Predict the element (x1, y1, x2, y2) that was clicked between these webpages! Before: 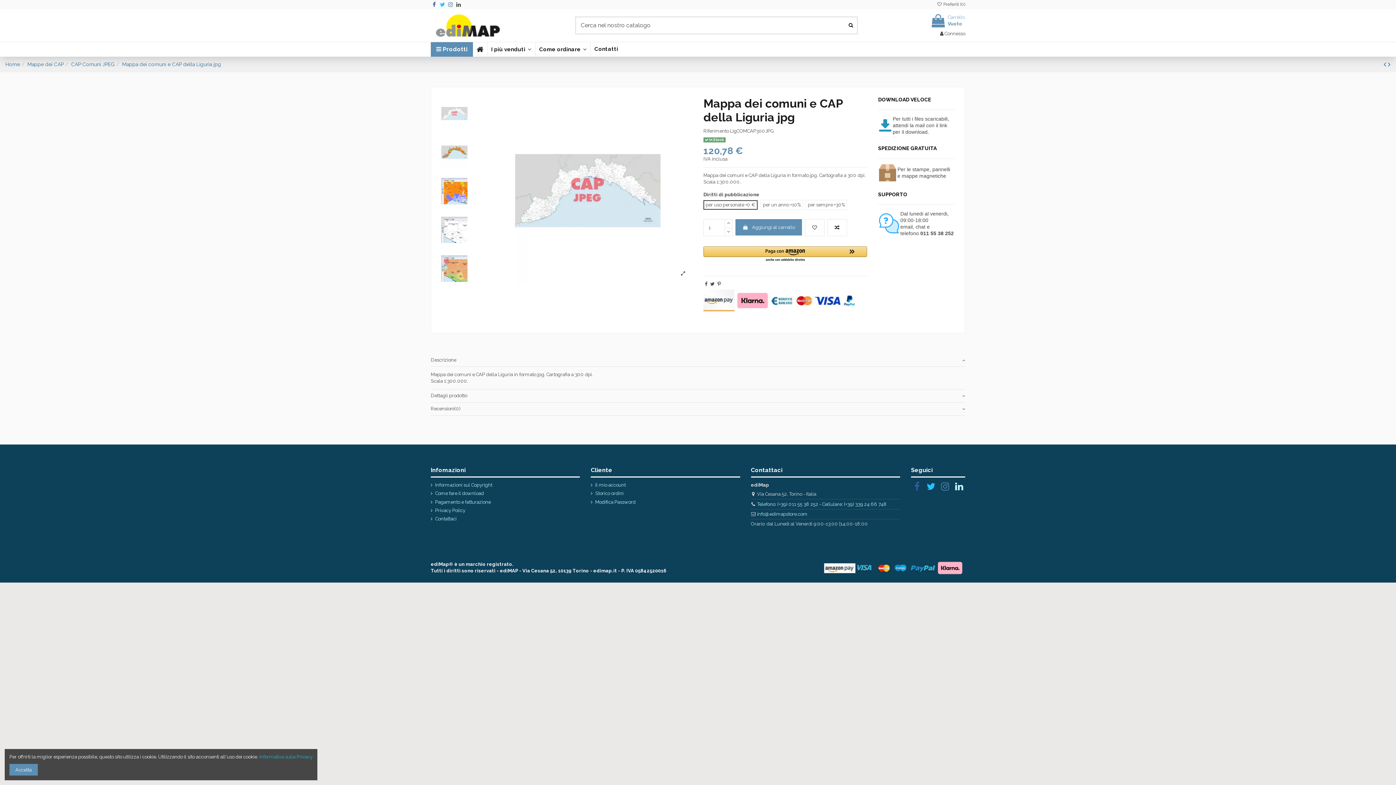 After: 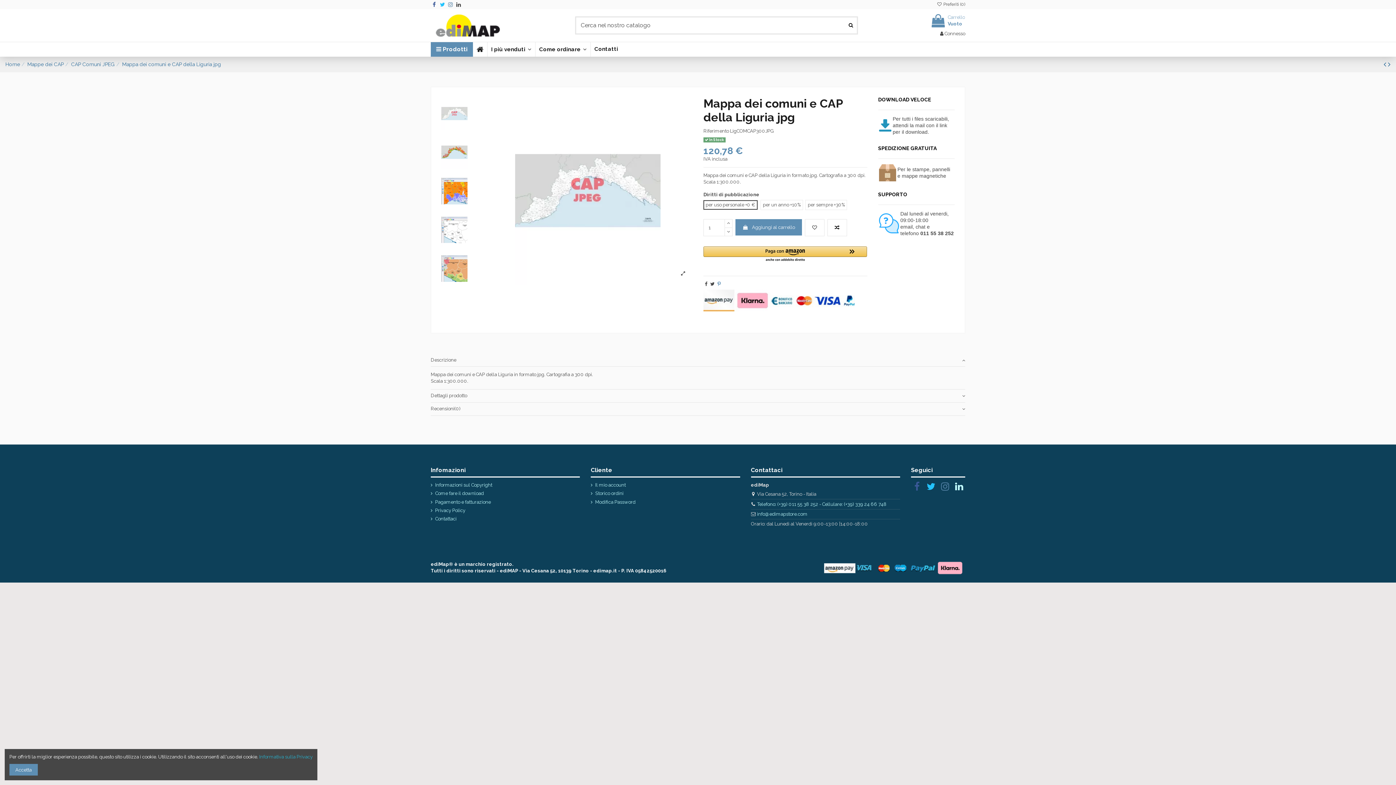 Action: bbox: (717, 281, 720, 286)